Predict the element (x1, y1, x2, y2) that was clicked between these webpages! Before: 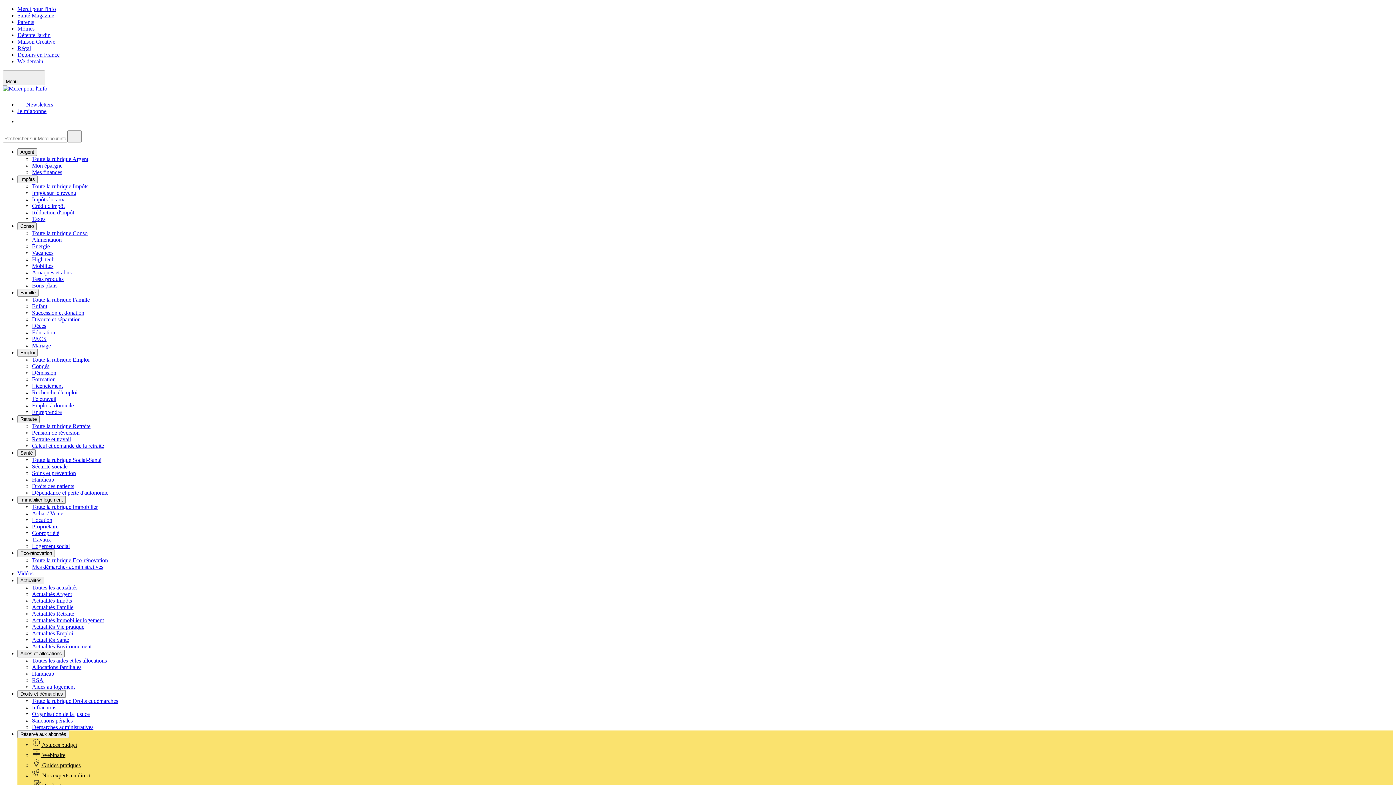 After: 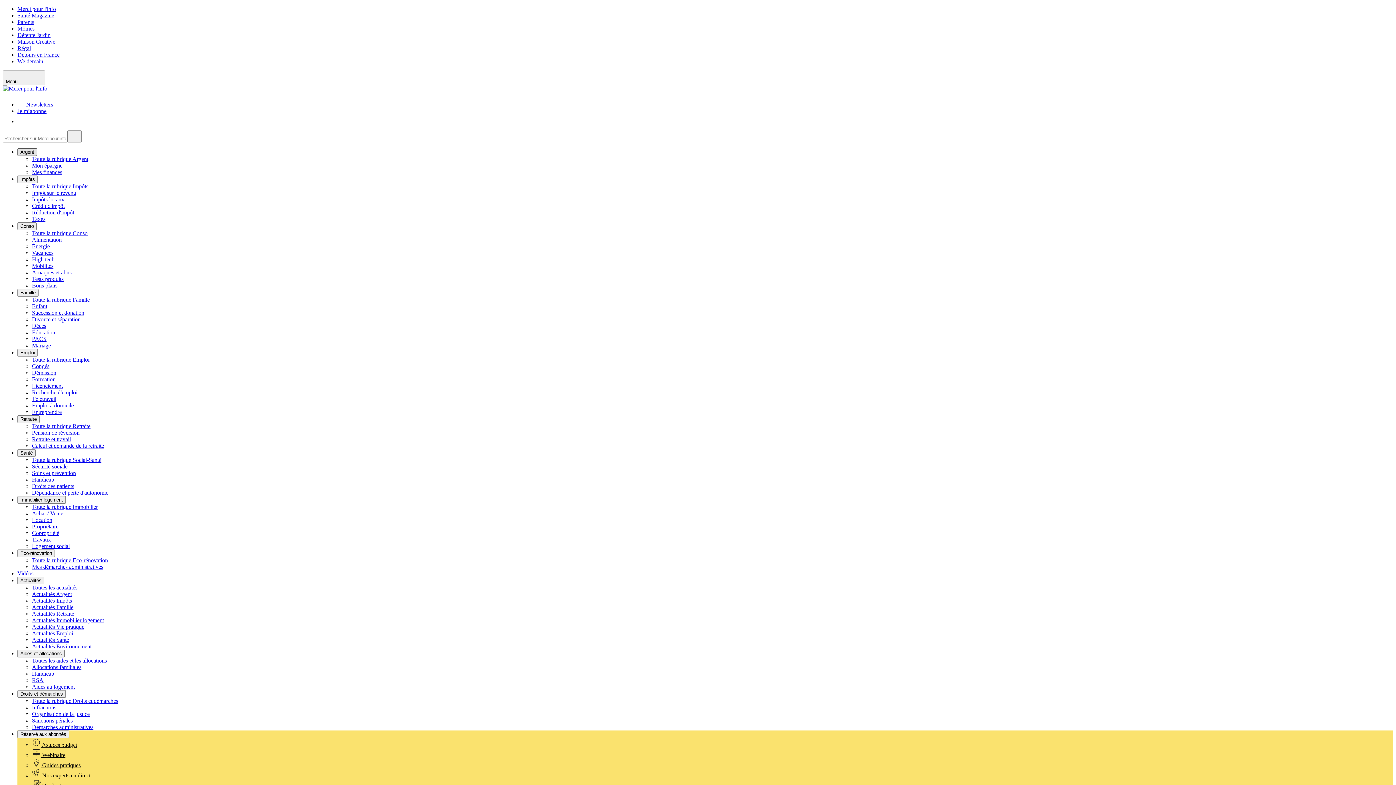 Action: bbox: (17, 148, 37, 156) label: Argent